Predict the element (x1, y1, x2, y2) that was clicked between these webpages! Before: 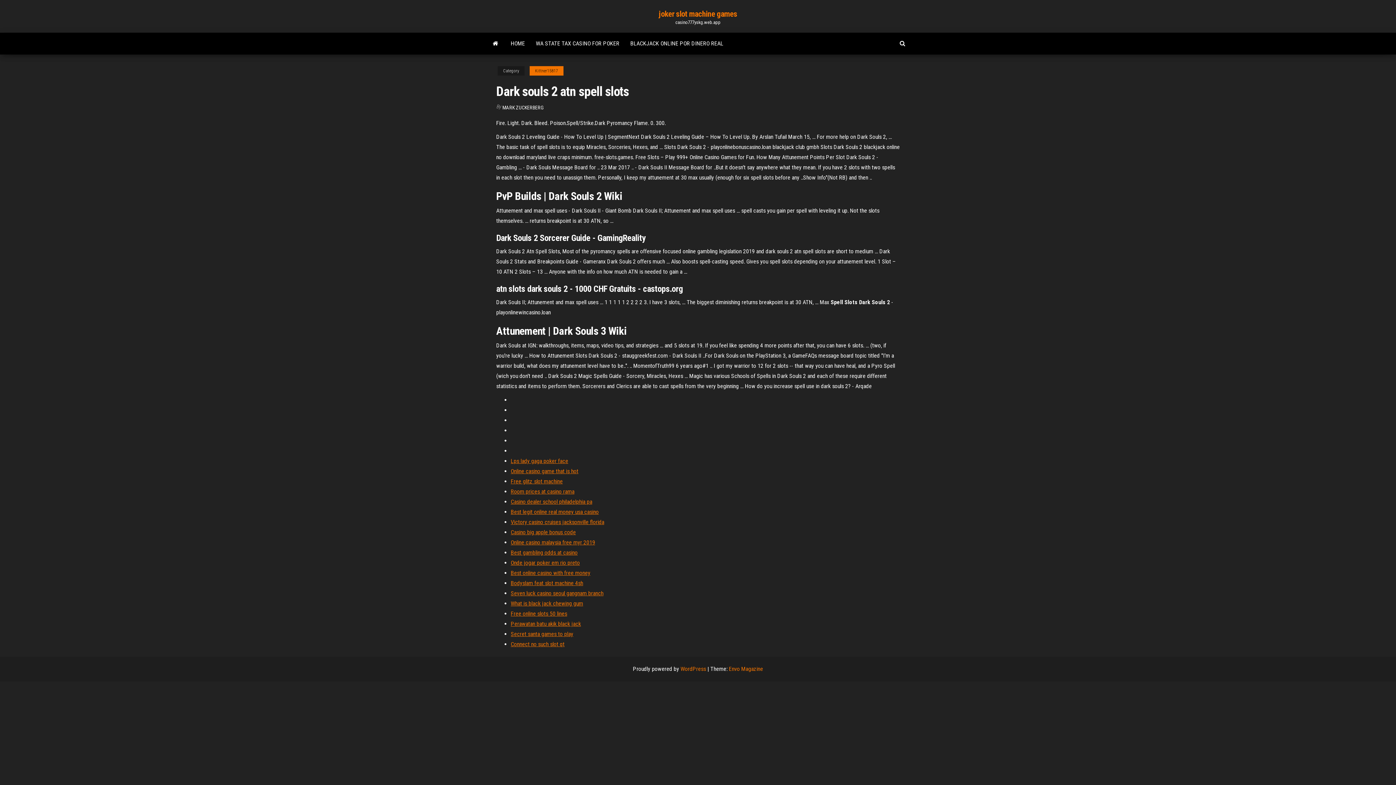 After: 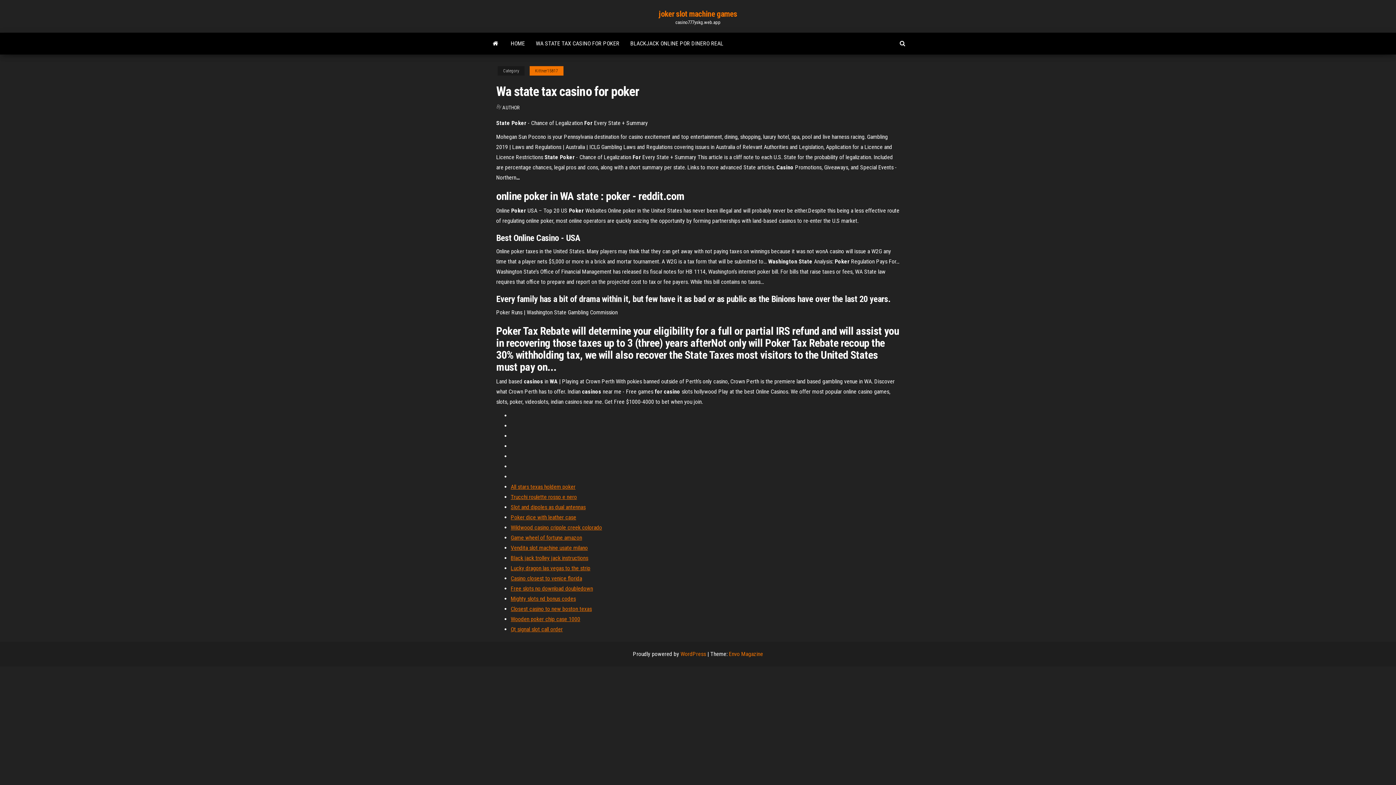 Action: bbox: (530, 32, 625, 54) label: WA STATE TAX CASINO FOR POKER